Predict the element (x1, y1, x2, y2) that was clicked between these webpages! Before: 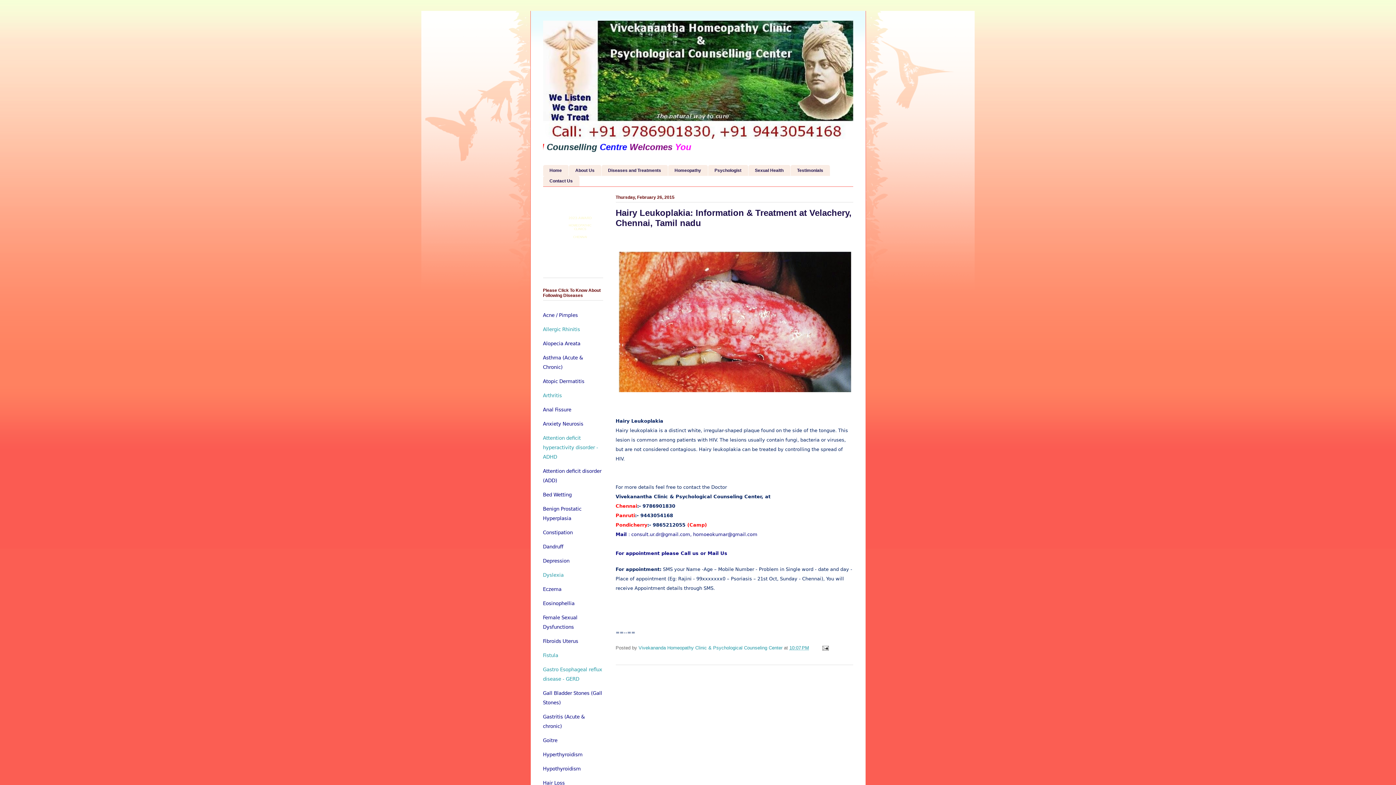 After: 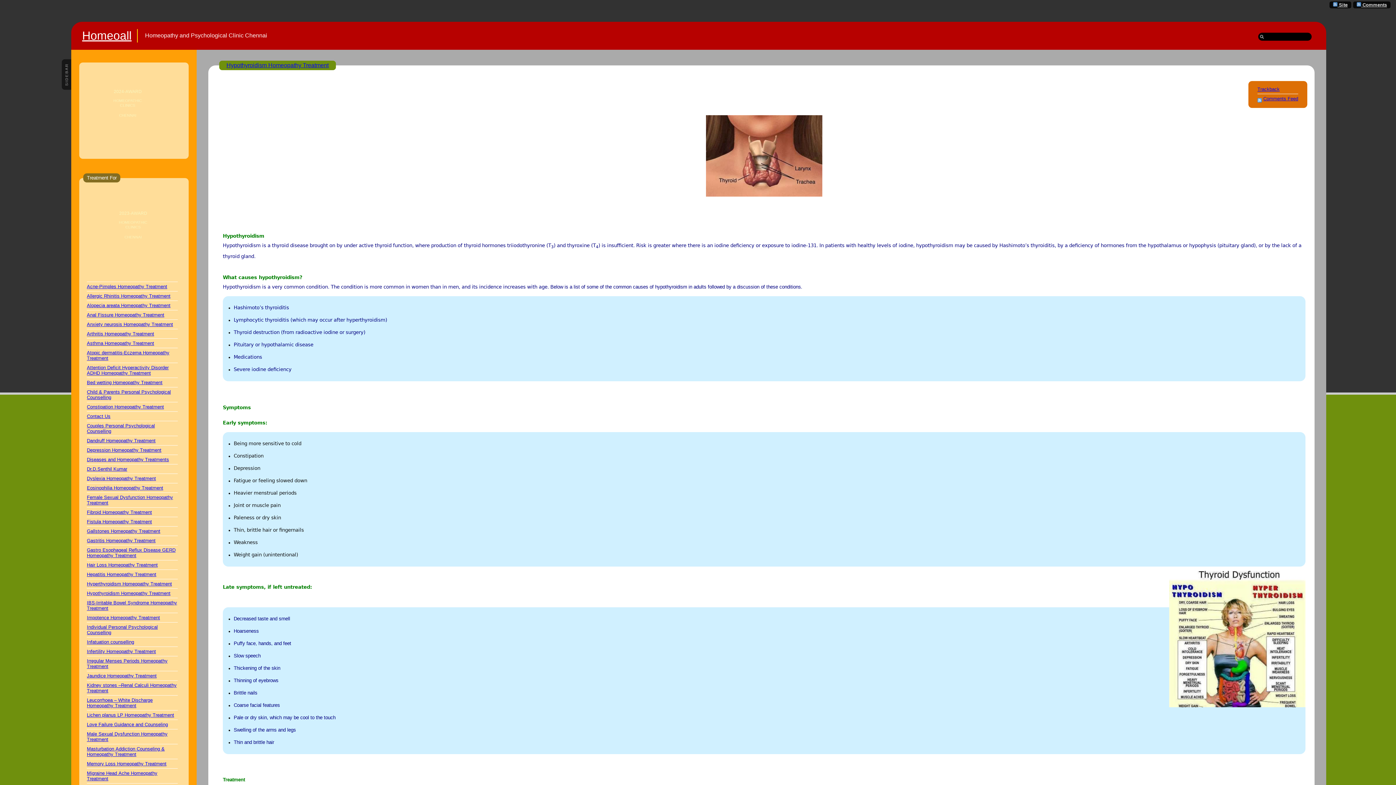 Action: bbox: (543, 766, 580, 772) label: Hypothyroidism